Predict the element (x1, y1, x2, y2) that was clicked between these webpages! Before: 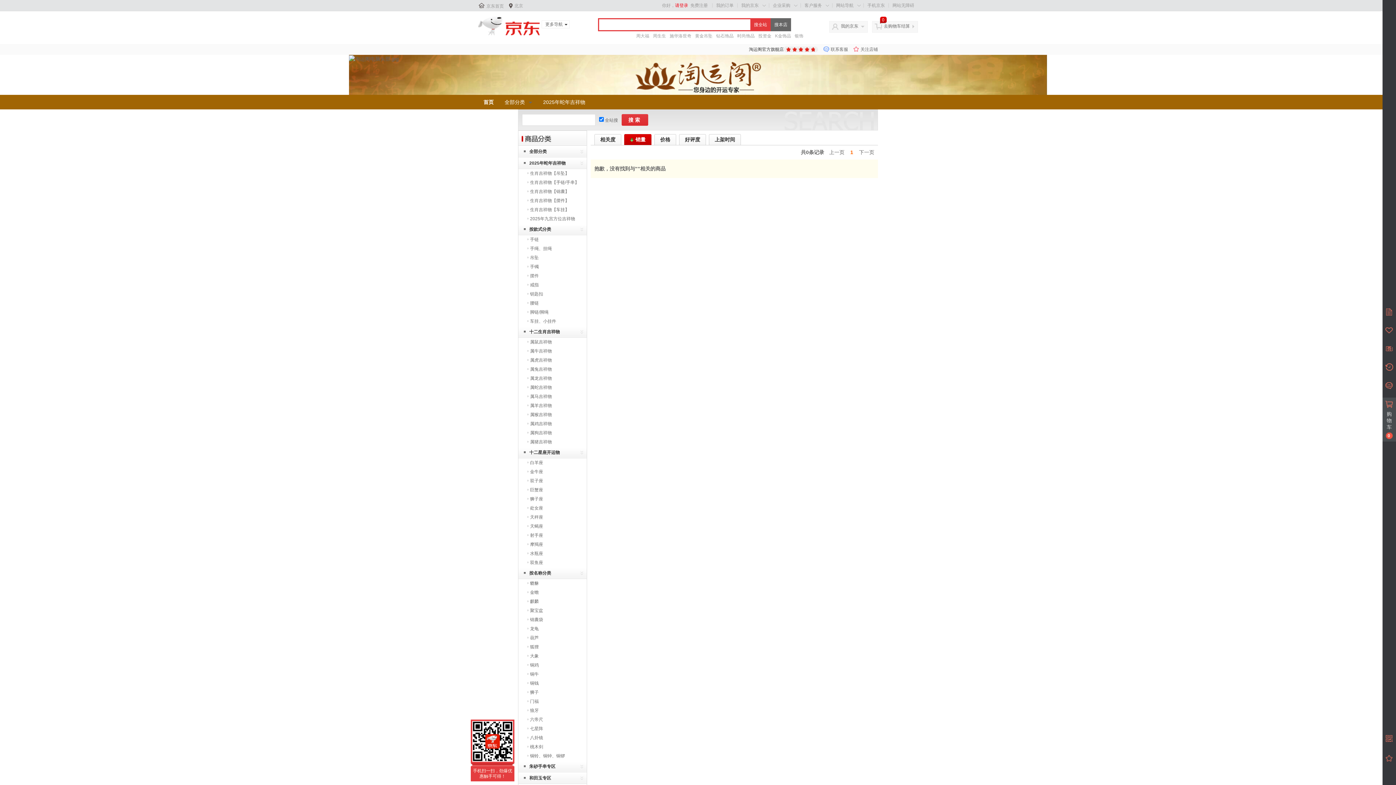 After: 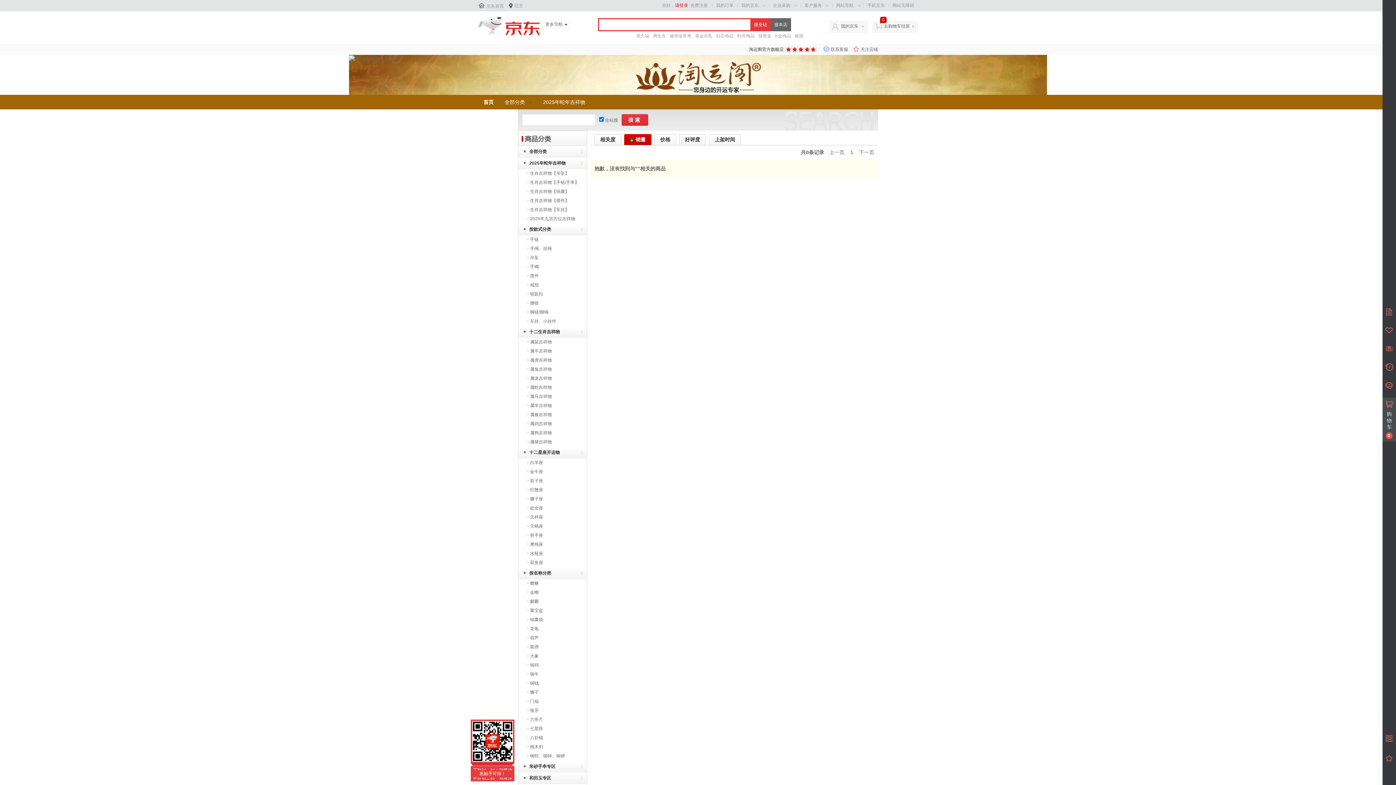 Action: label: 麒麟 bbox: (530, 599, 538, 604)